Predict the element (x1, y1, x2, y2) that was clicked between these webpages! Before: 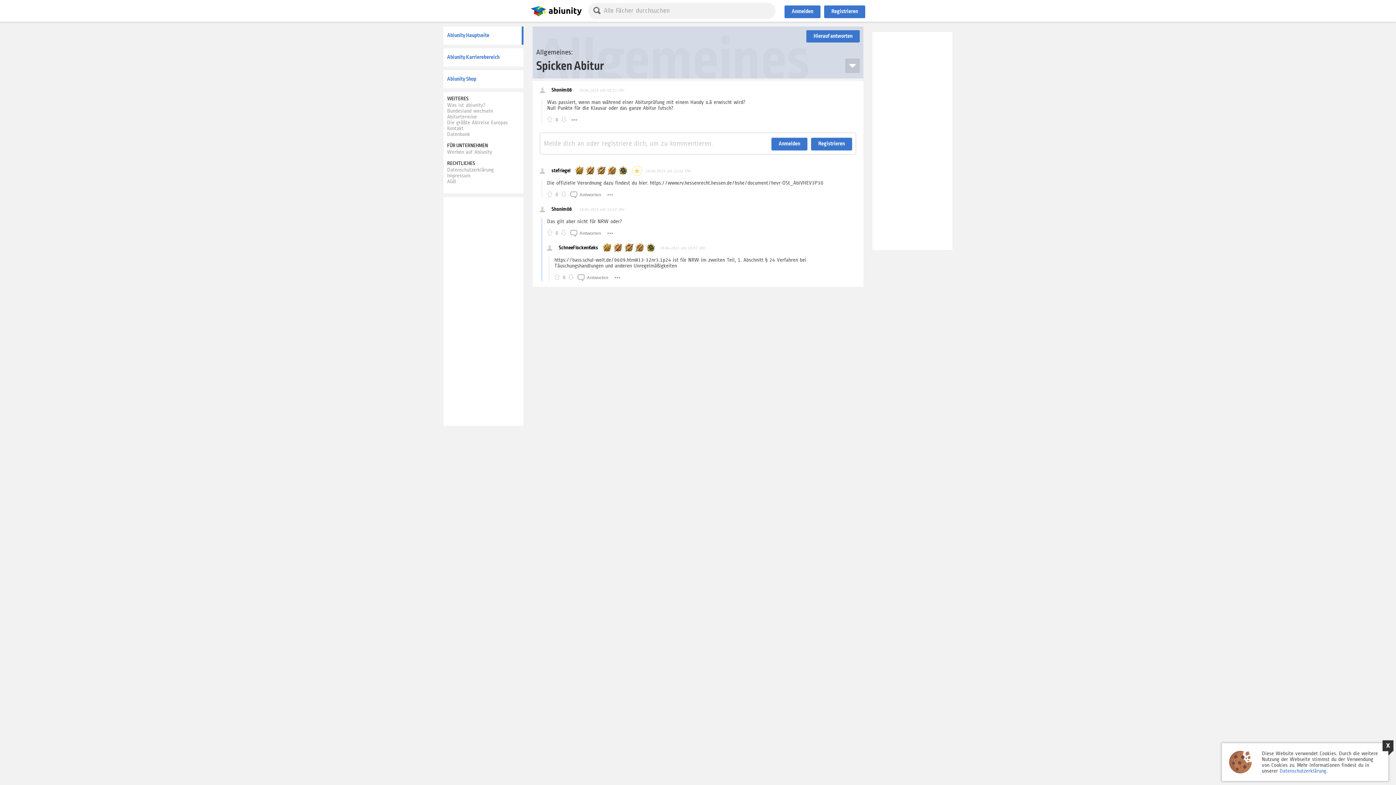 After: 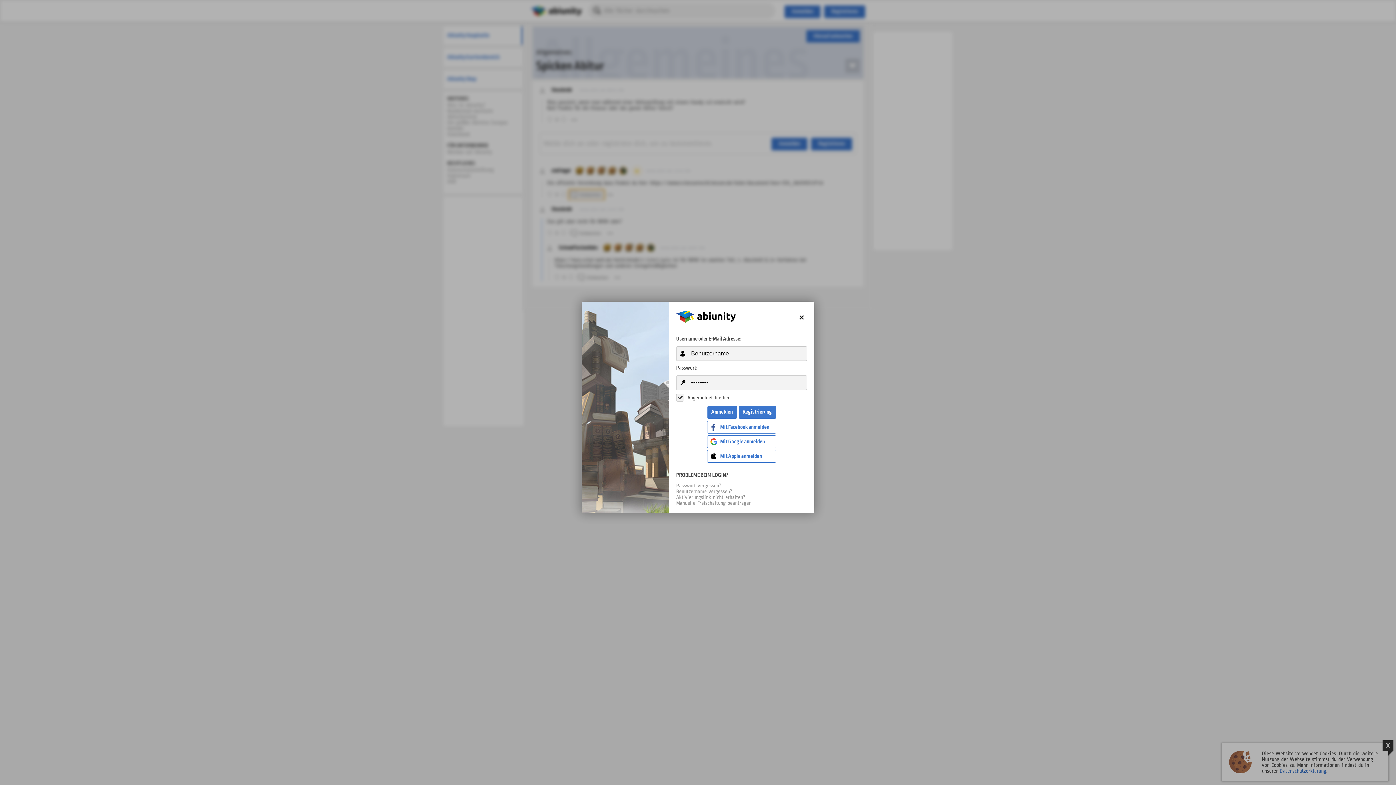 Action: bbox: (568, 189, 604, 200) label: Antworten